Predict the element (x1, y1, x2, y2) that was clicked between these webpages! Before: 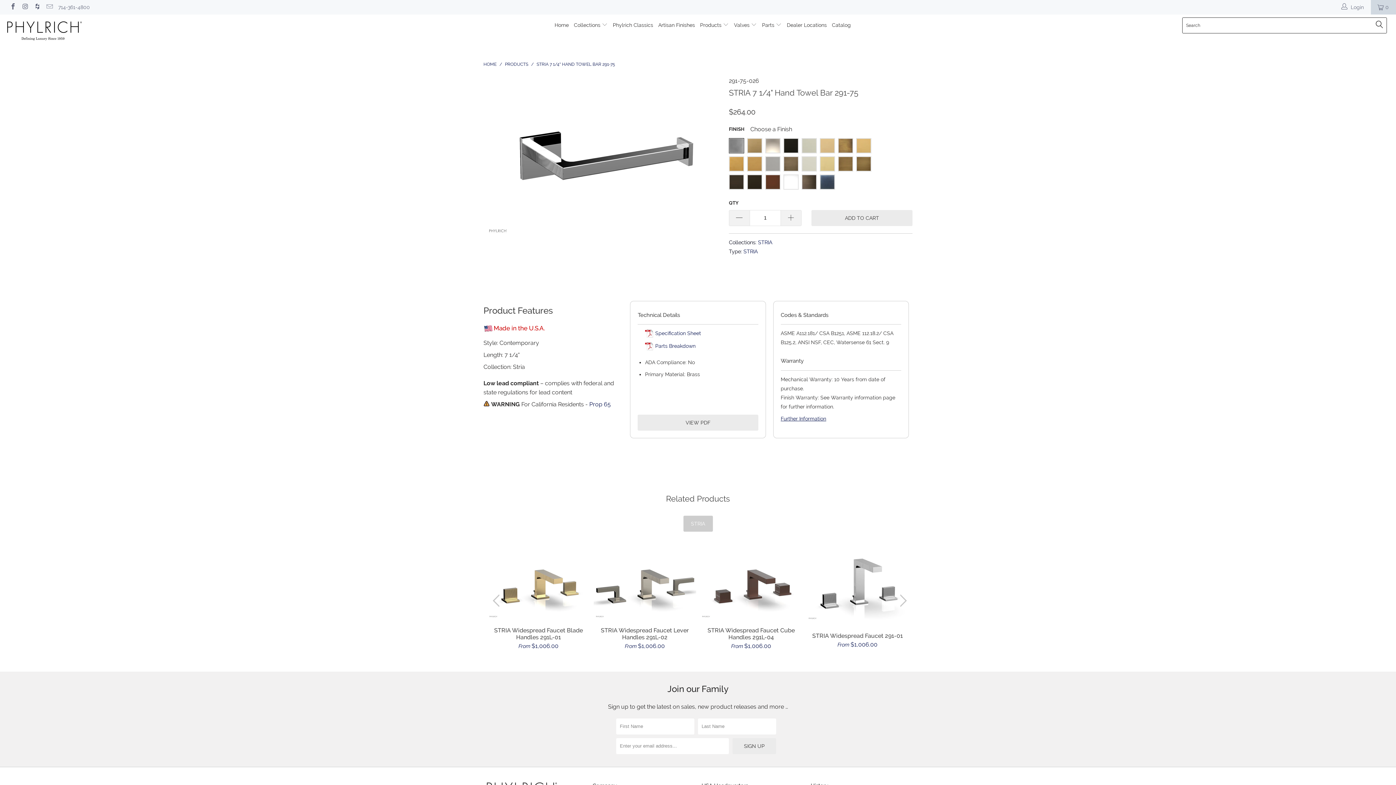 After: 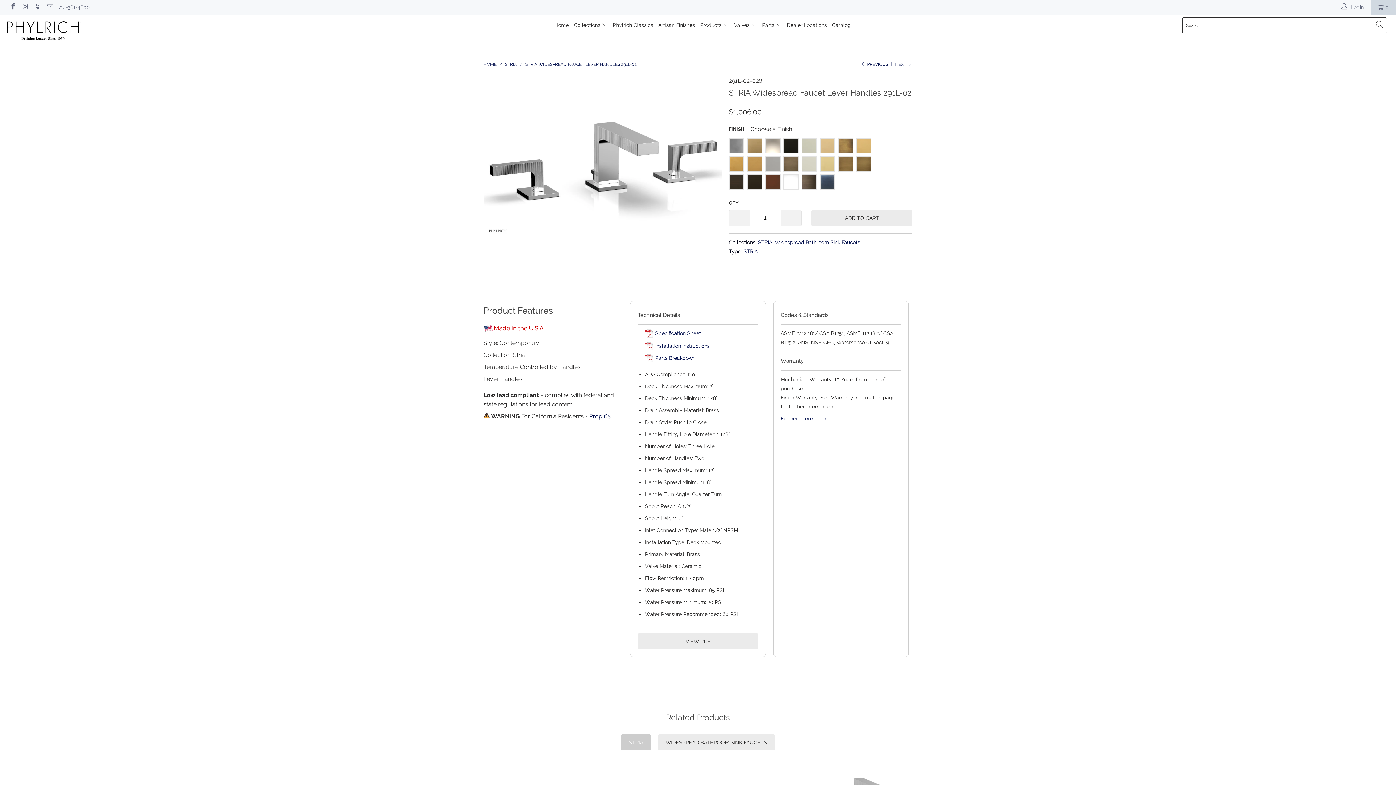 Action: bbox: (593, 627, 696, 649) label: STRIA Widespread Faucet Lever Handles 291L-02
From $1,006.00